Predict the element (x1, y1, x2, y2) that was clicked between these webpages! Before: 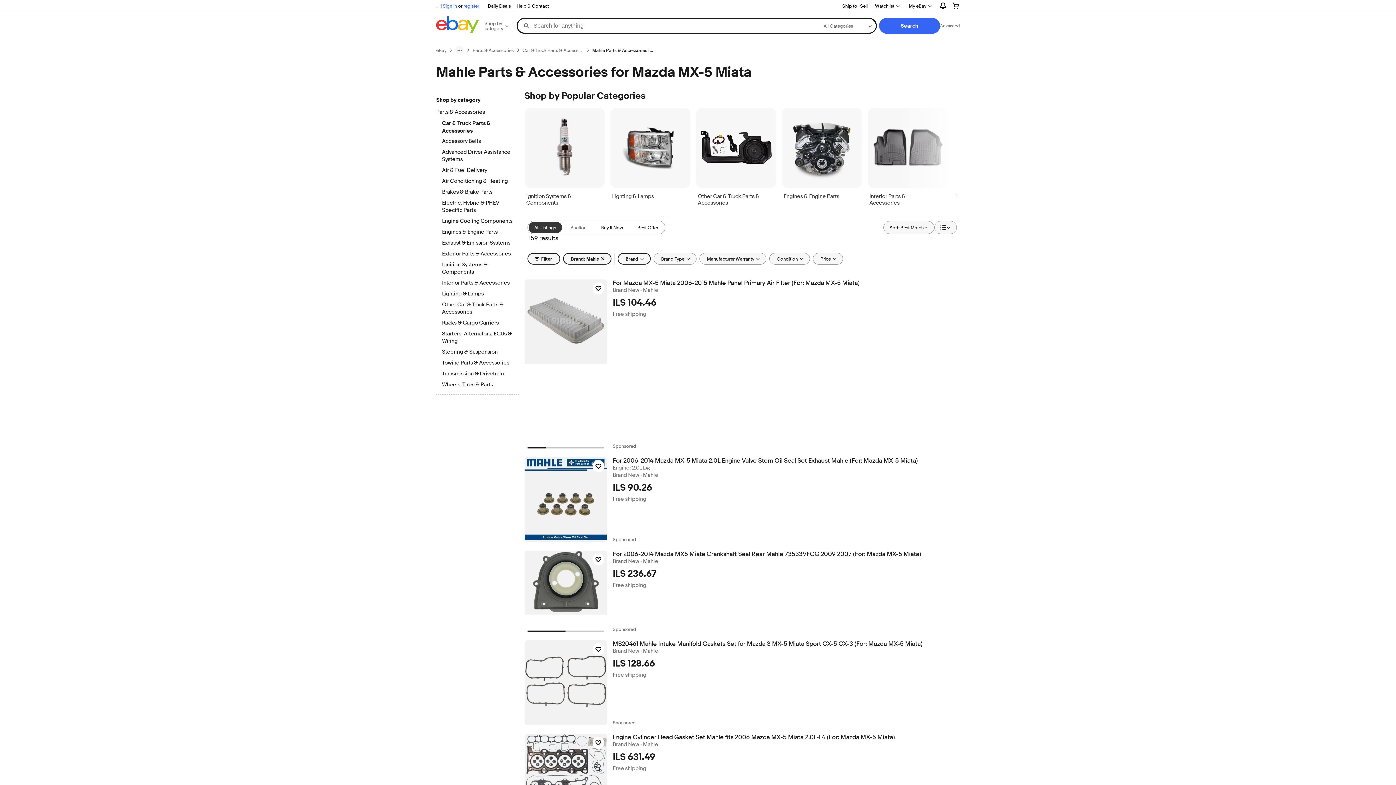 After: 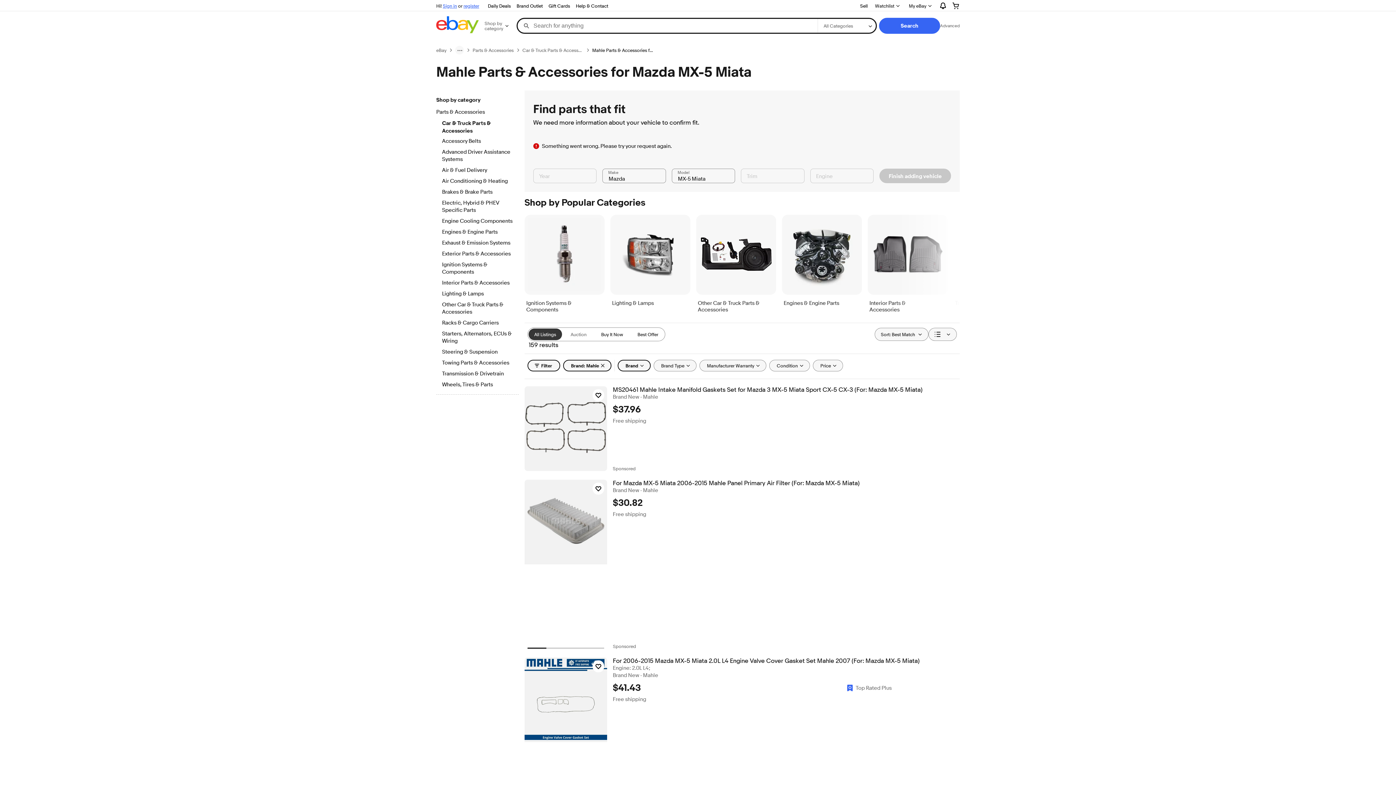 Action: bbox: (528, 221, 562, 233) label: All Listings